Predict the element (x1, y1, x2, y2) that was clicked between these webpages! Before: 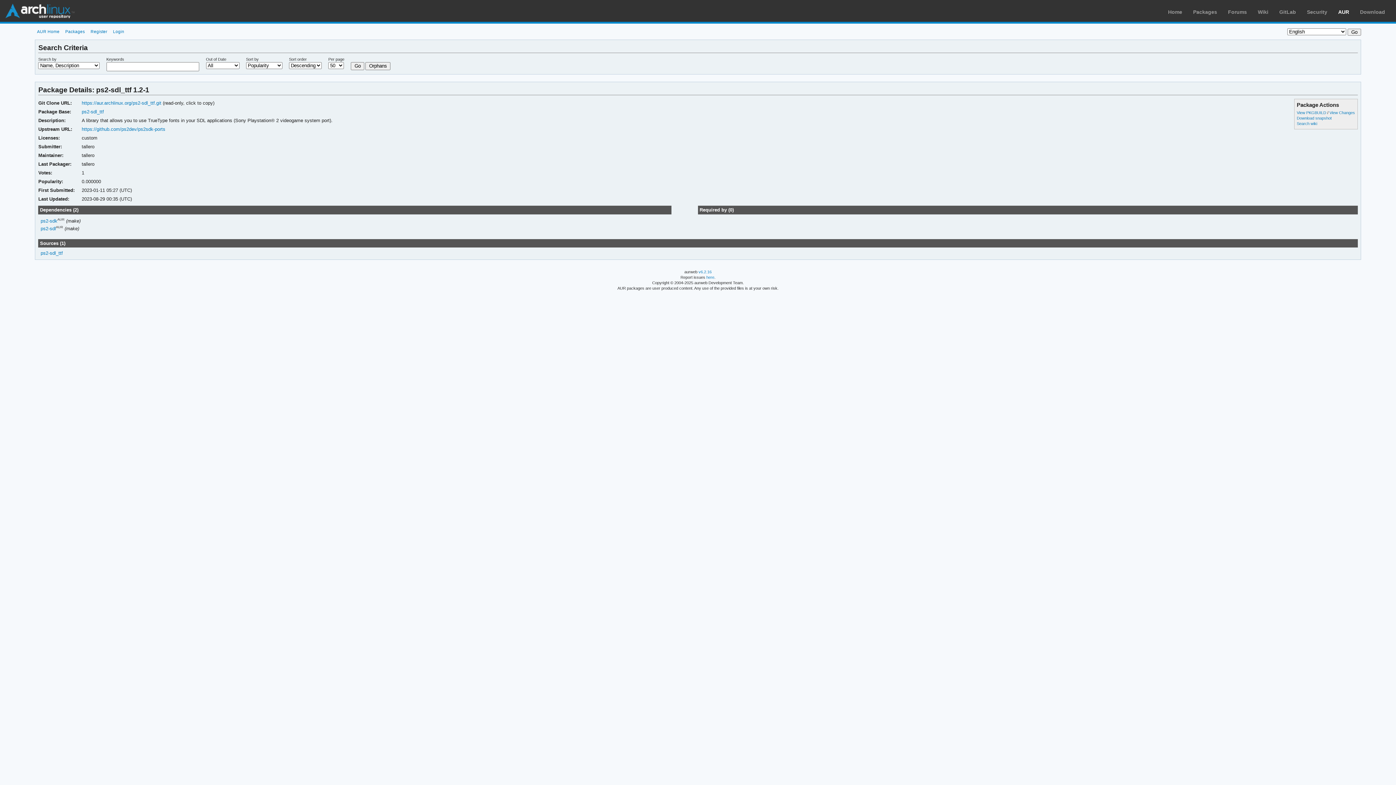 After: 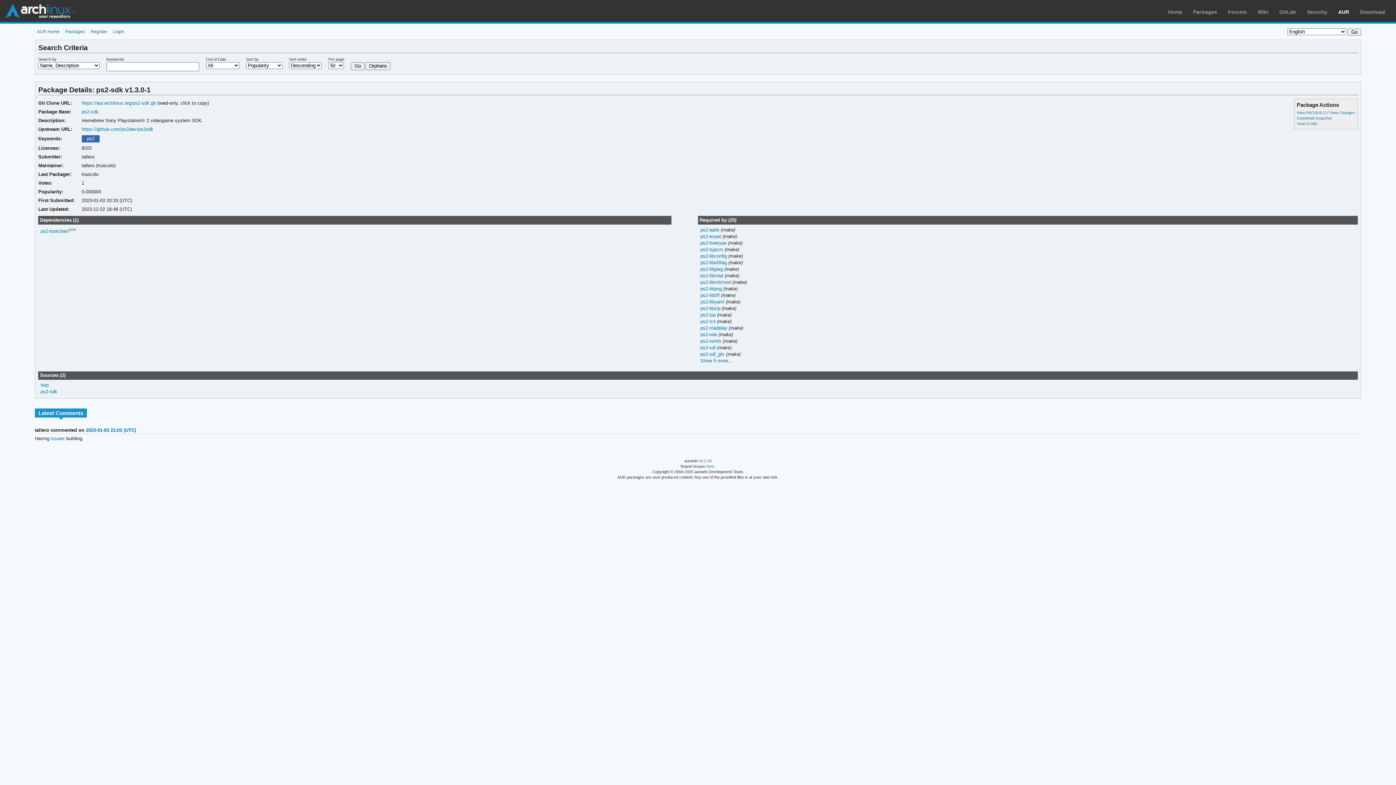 Action: label: ps2-sdk bbox: (40, 218, 57, 223)